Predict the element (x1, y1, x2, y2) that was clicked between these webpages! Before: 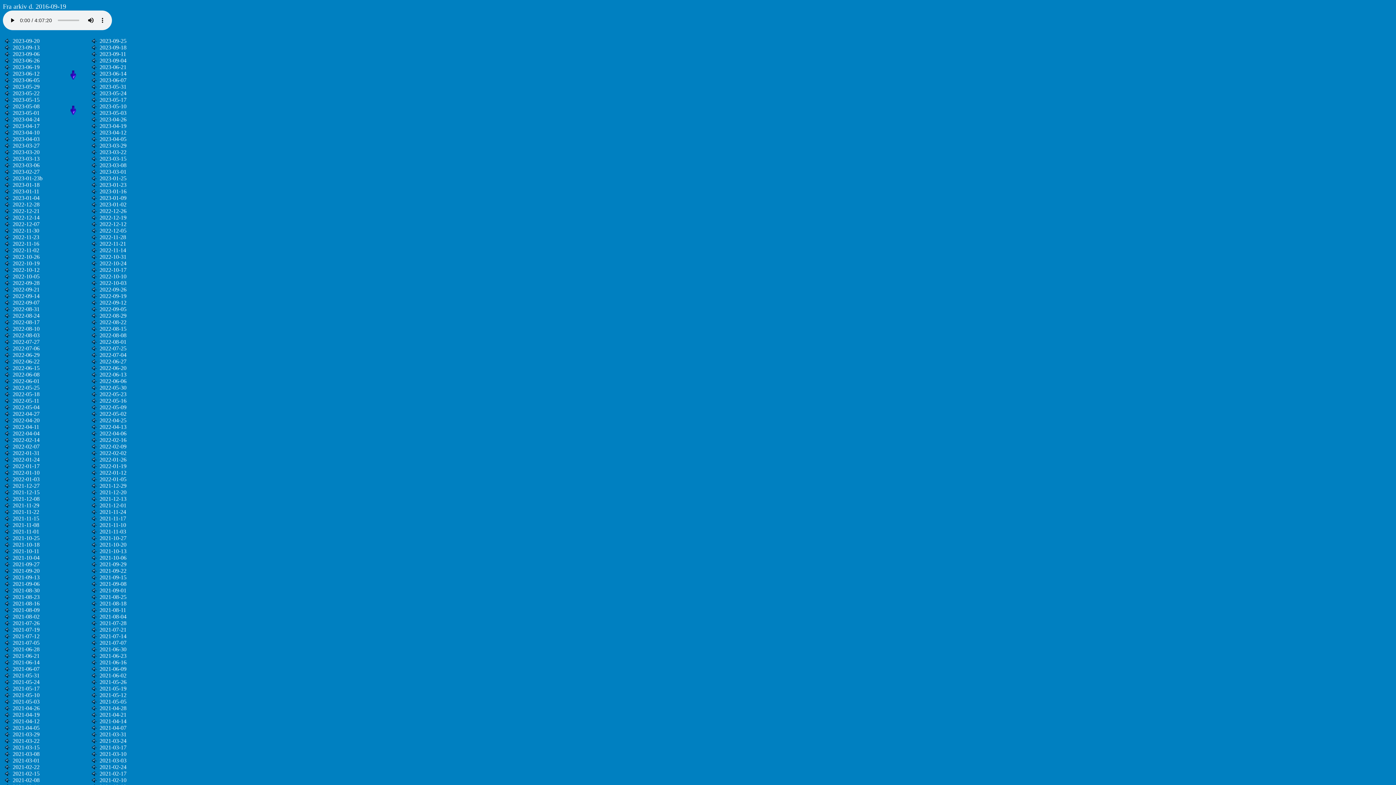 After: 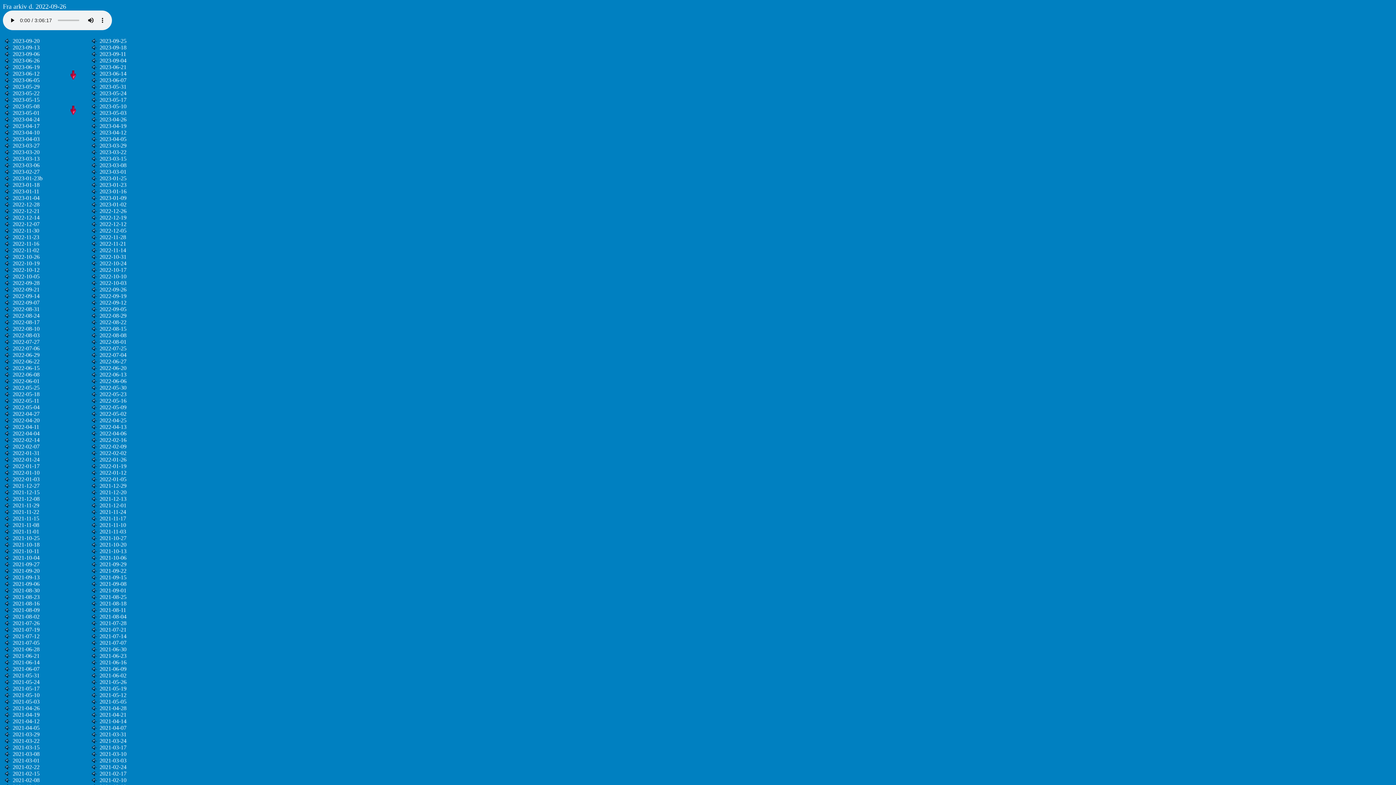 Action: bbox: (90, 286, 98, 292)